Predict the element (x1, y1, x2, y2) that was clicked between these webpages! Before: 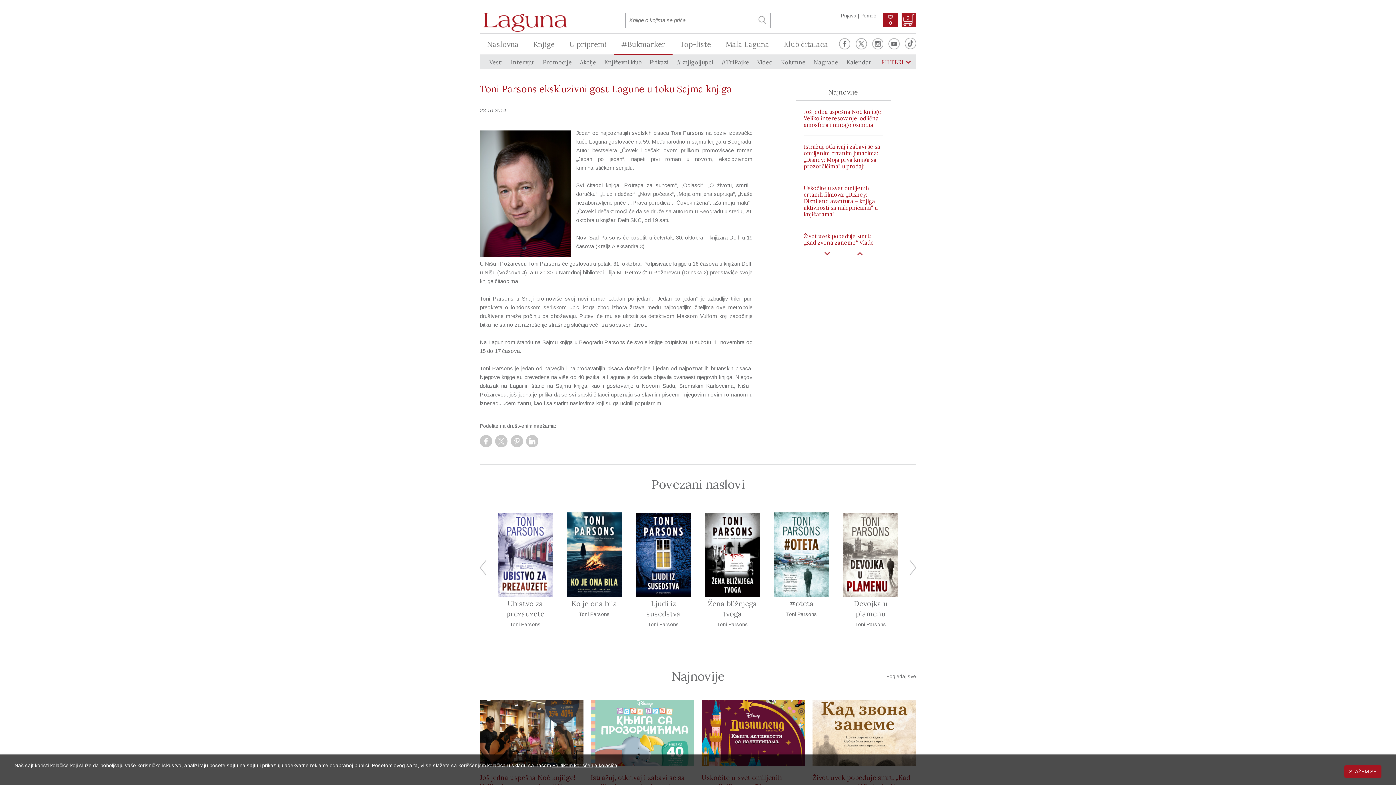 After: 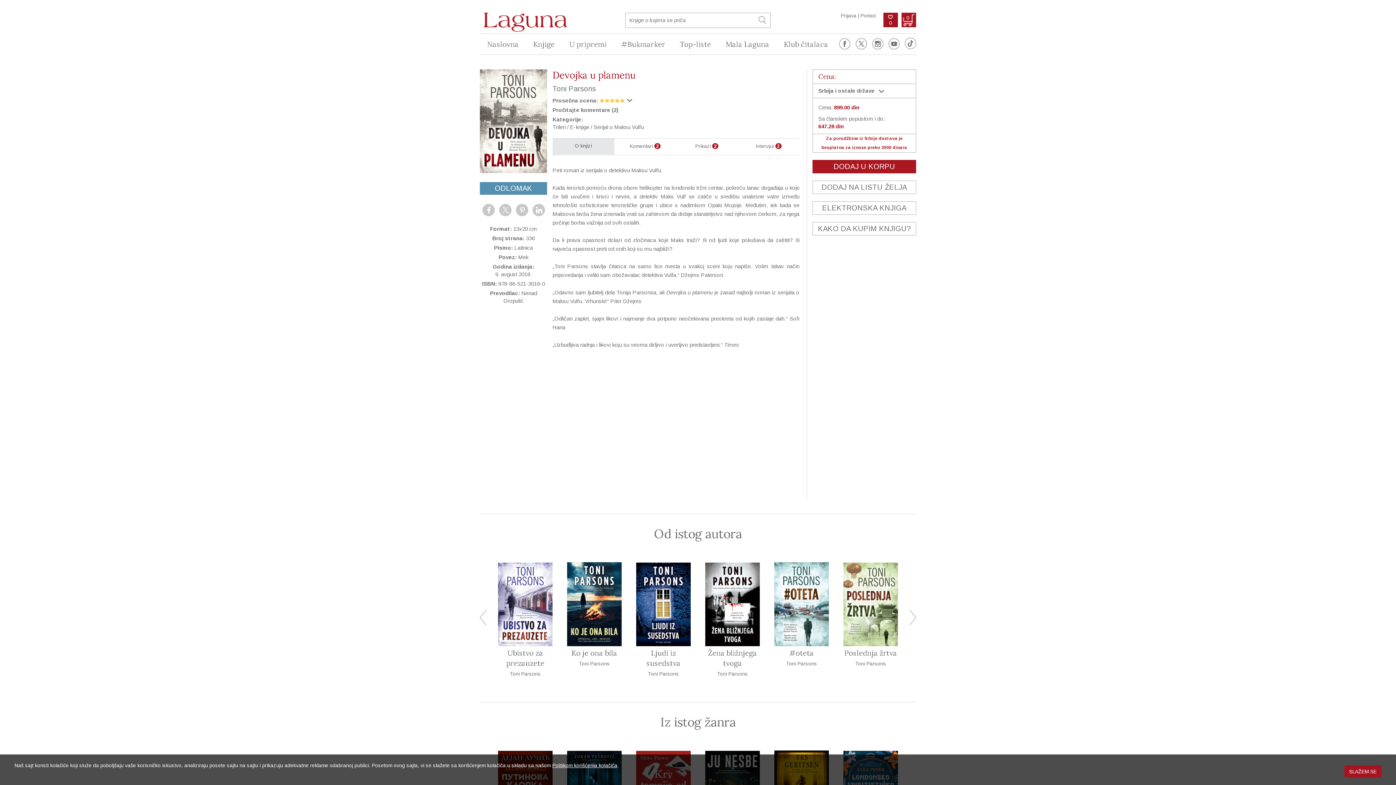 Action: bbox: (843, 513, 898, 596)